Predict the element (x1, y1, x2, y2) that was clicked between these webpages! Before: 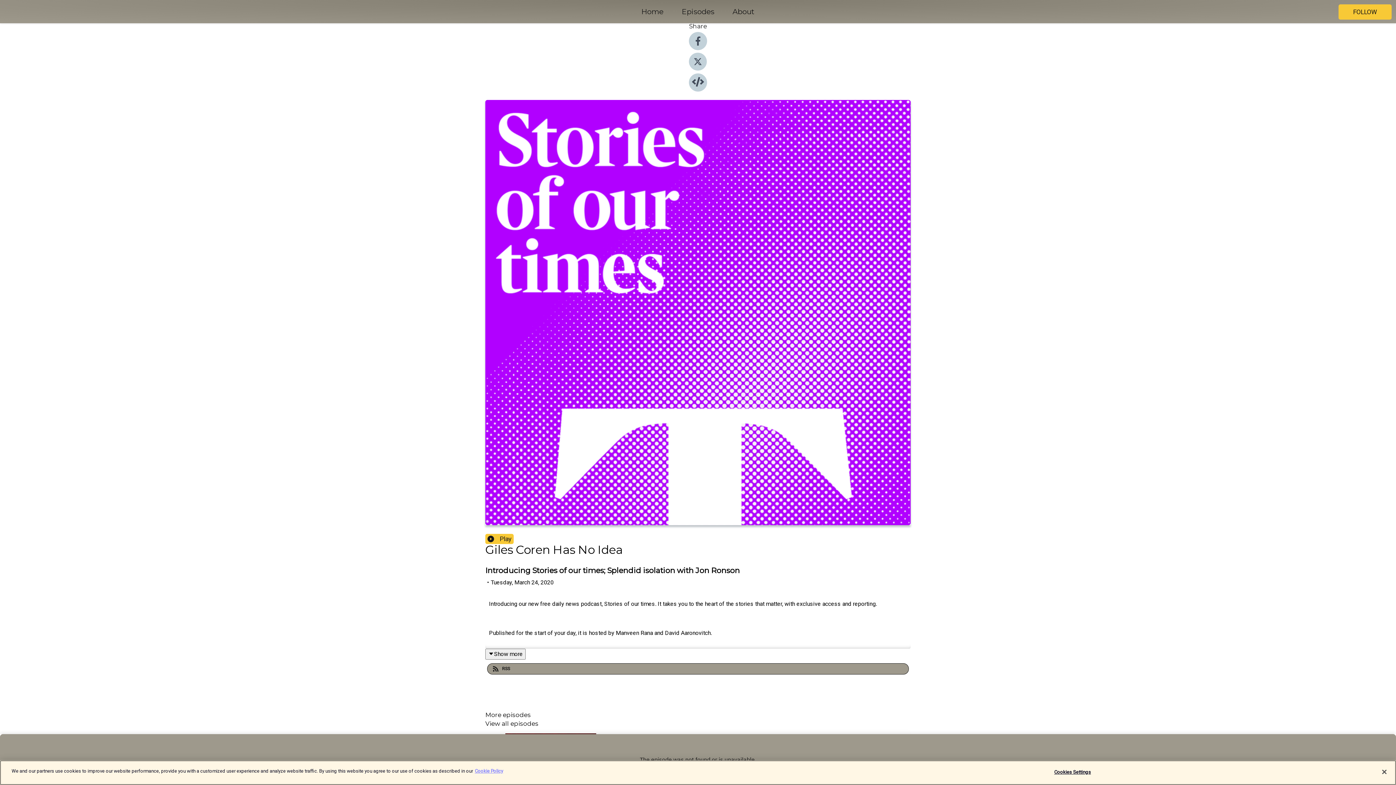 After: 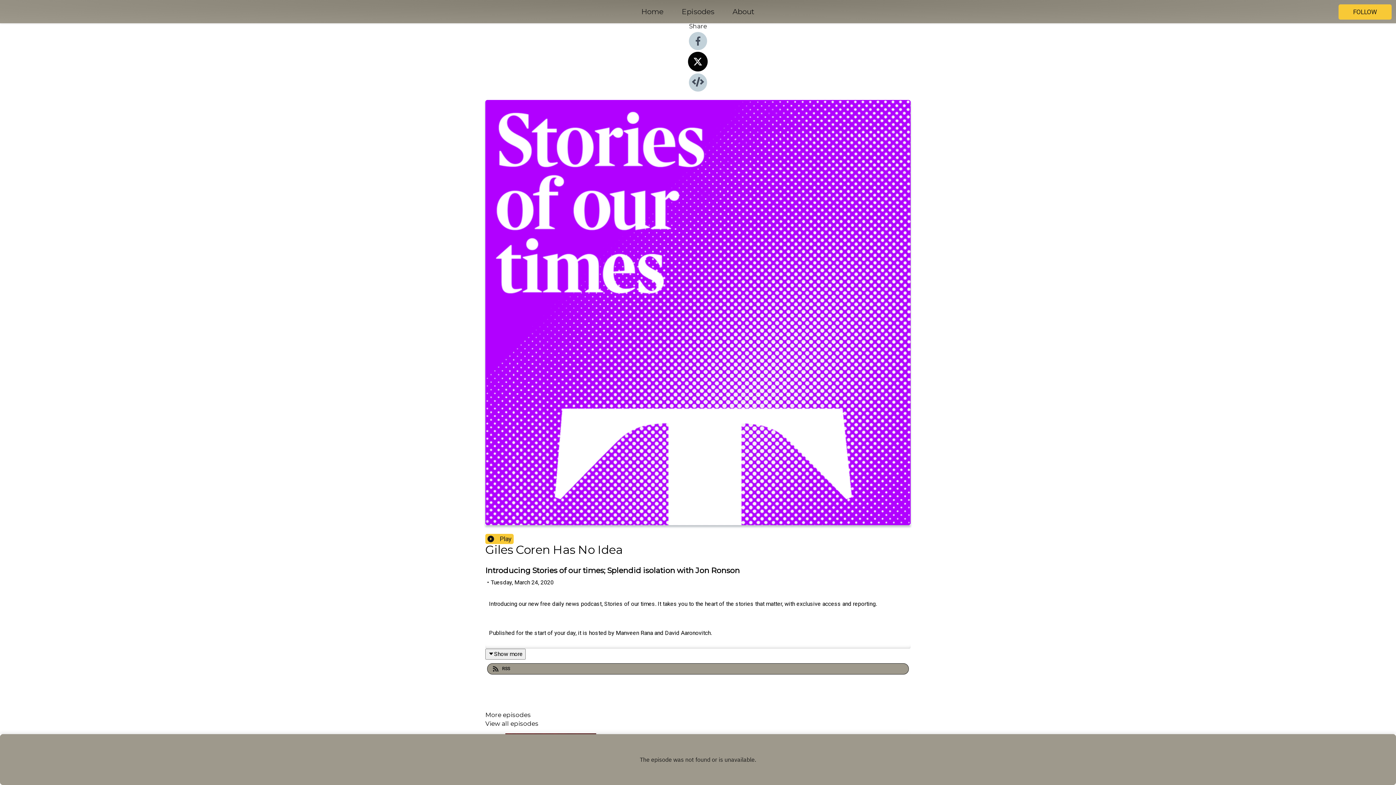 Action: bbox: (689, 65, 707, 72)